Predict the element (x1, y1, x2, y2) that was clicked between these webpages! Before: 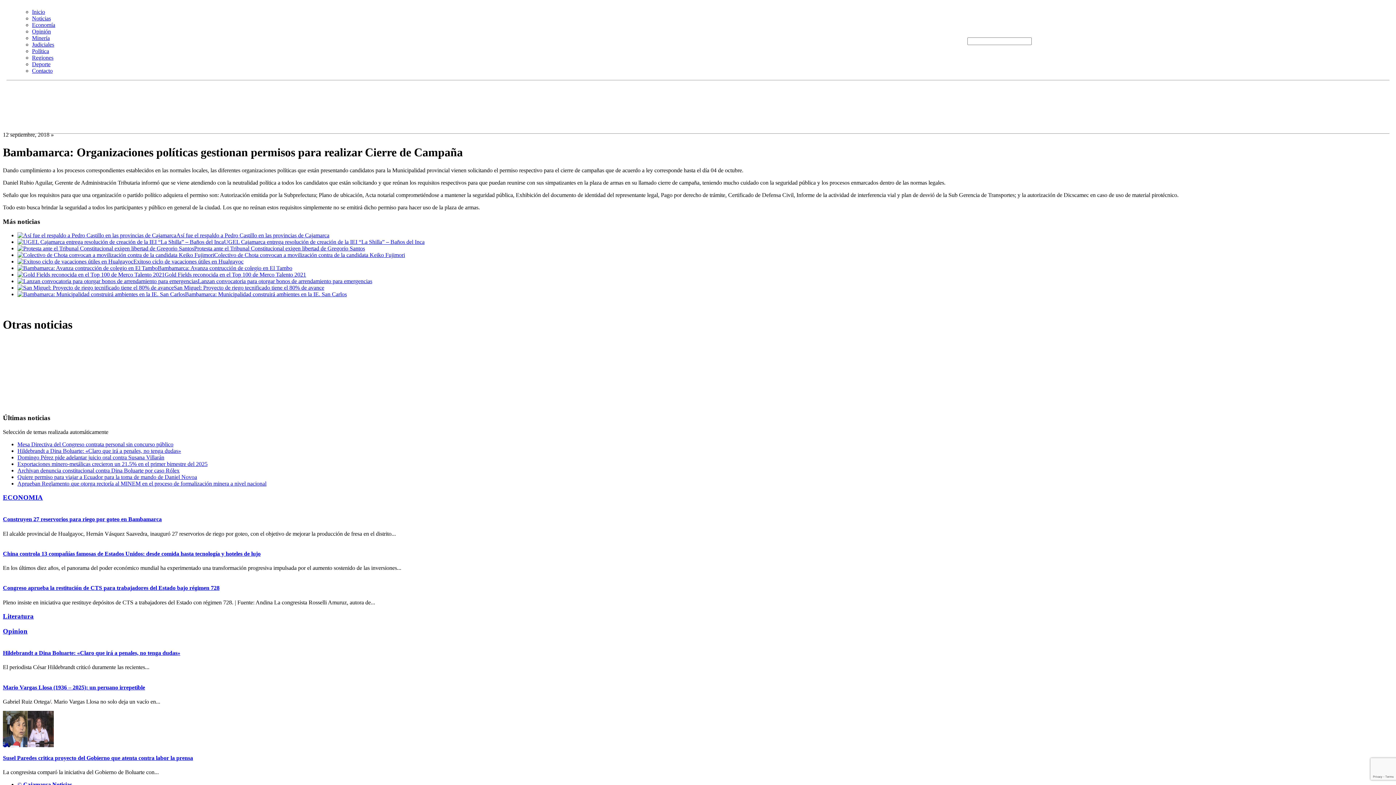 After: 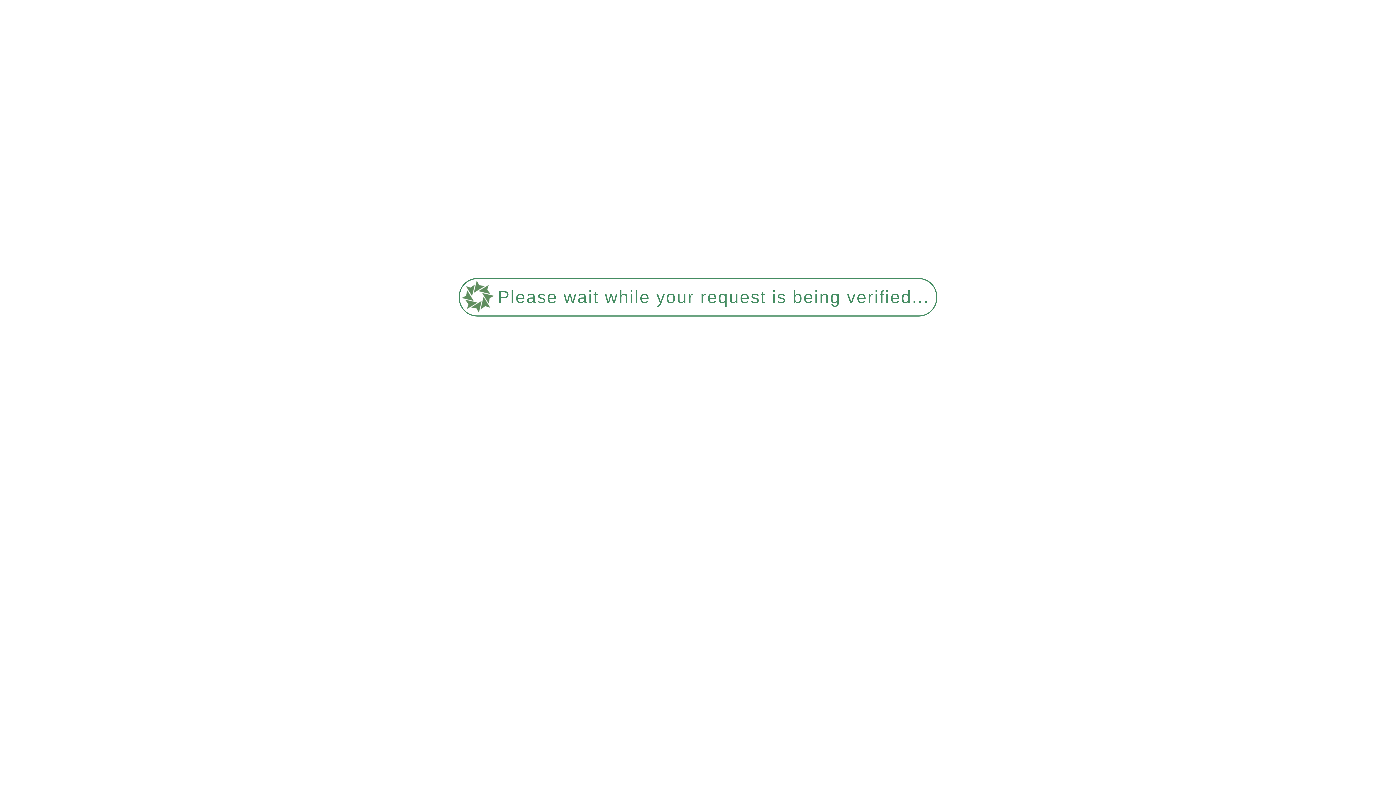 Action: label: Congreso aprueba la restitución de CTS para trabajadores del Estado bajo régimen 728 bbox: (2, 585, 219, 591)